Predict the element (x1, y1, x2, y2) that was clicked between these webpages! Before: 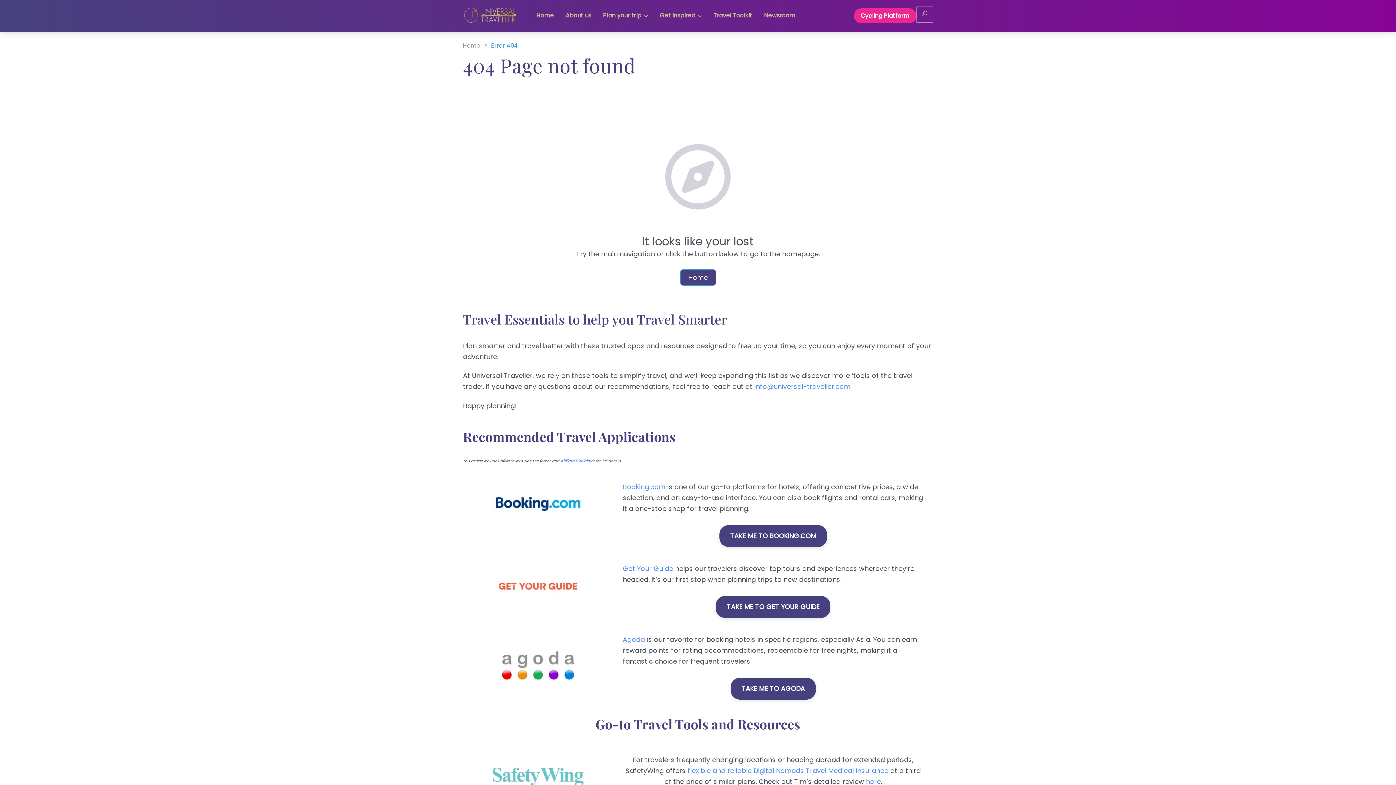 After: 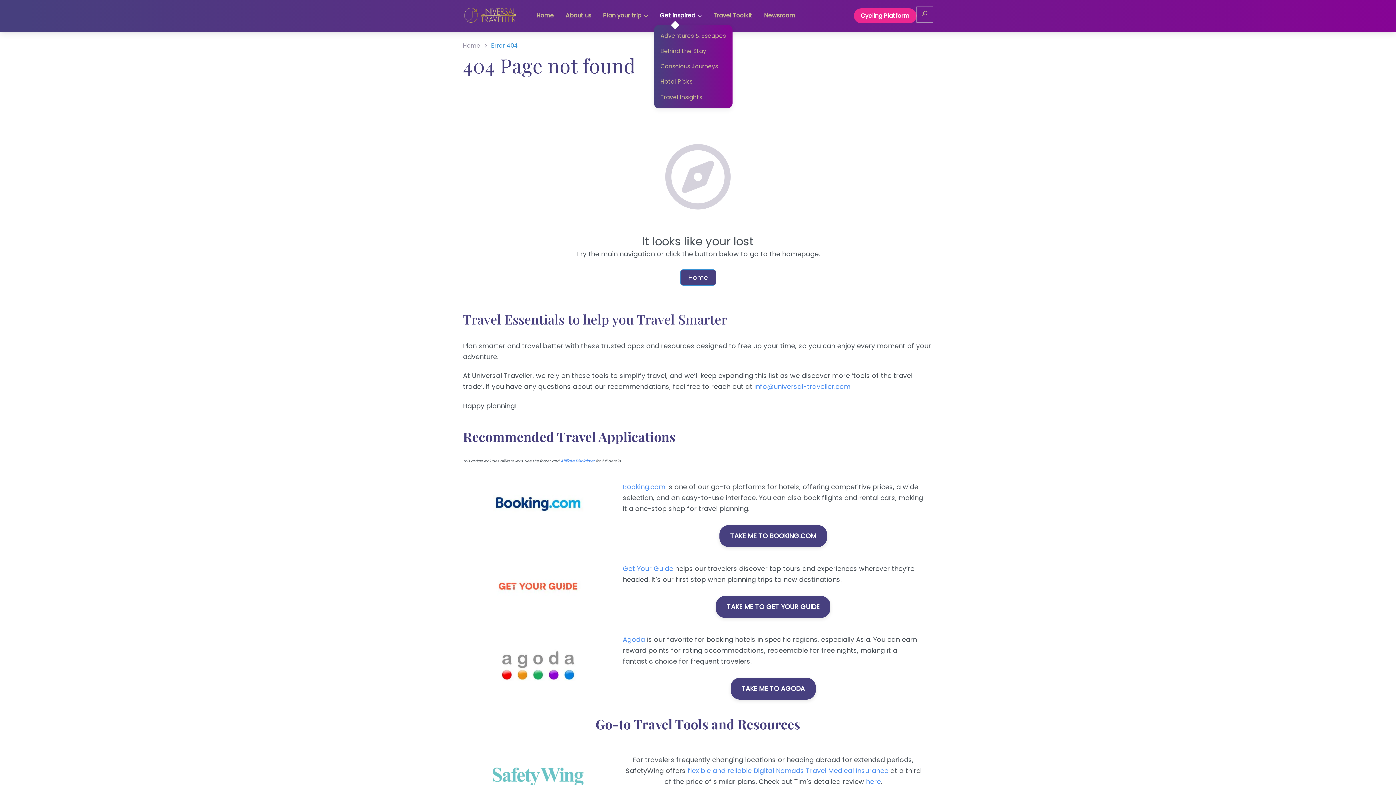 Action: bbox: (654, 6, 707, 25) label: Get inspired